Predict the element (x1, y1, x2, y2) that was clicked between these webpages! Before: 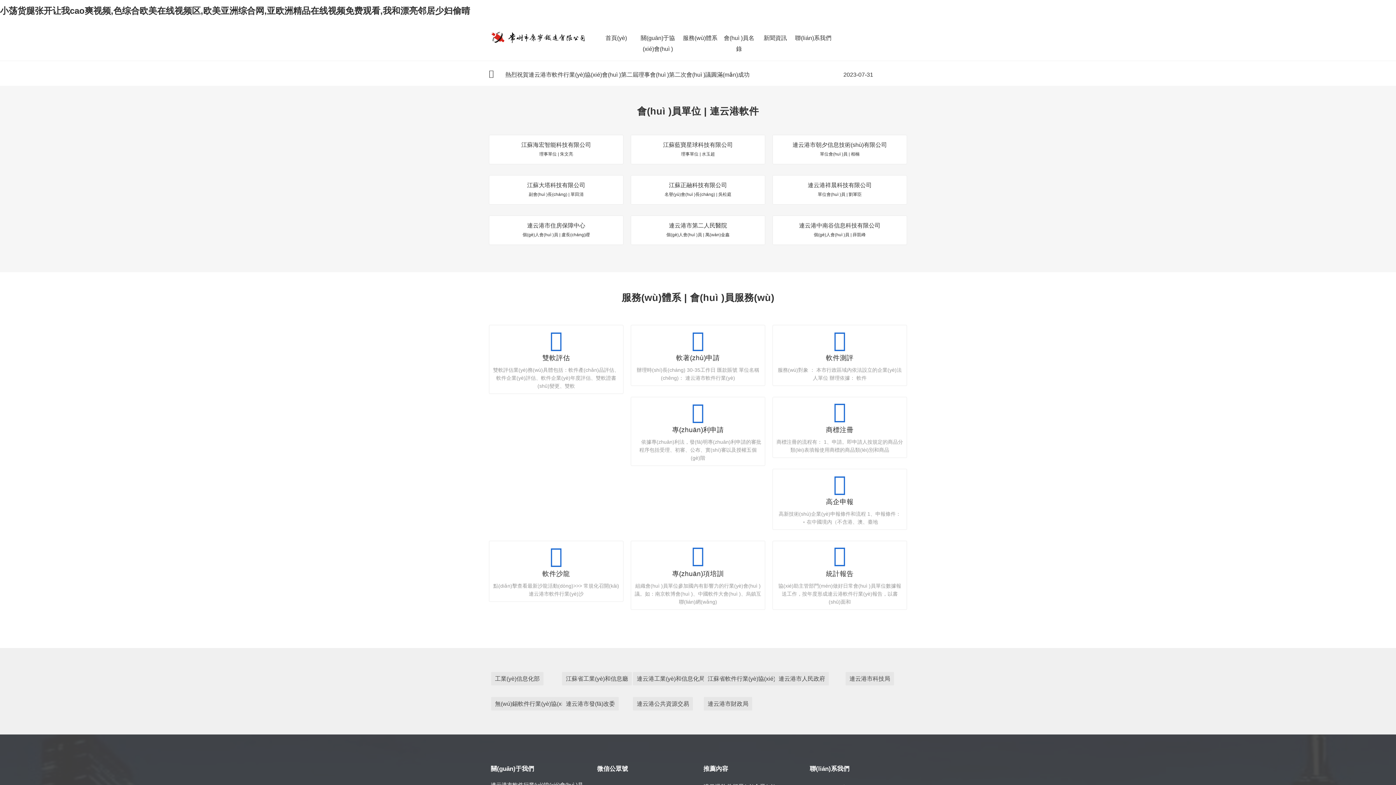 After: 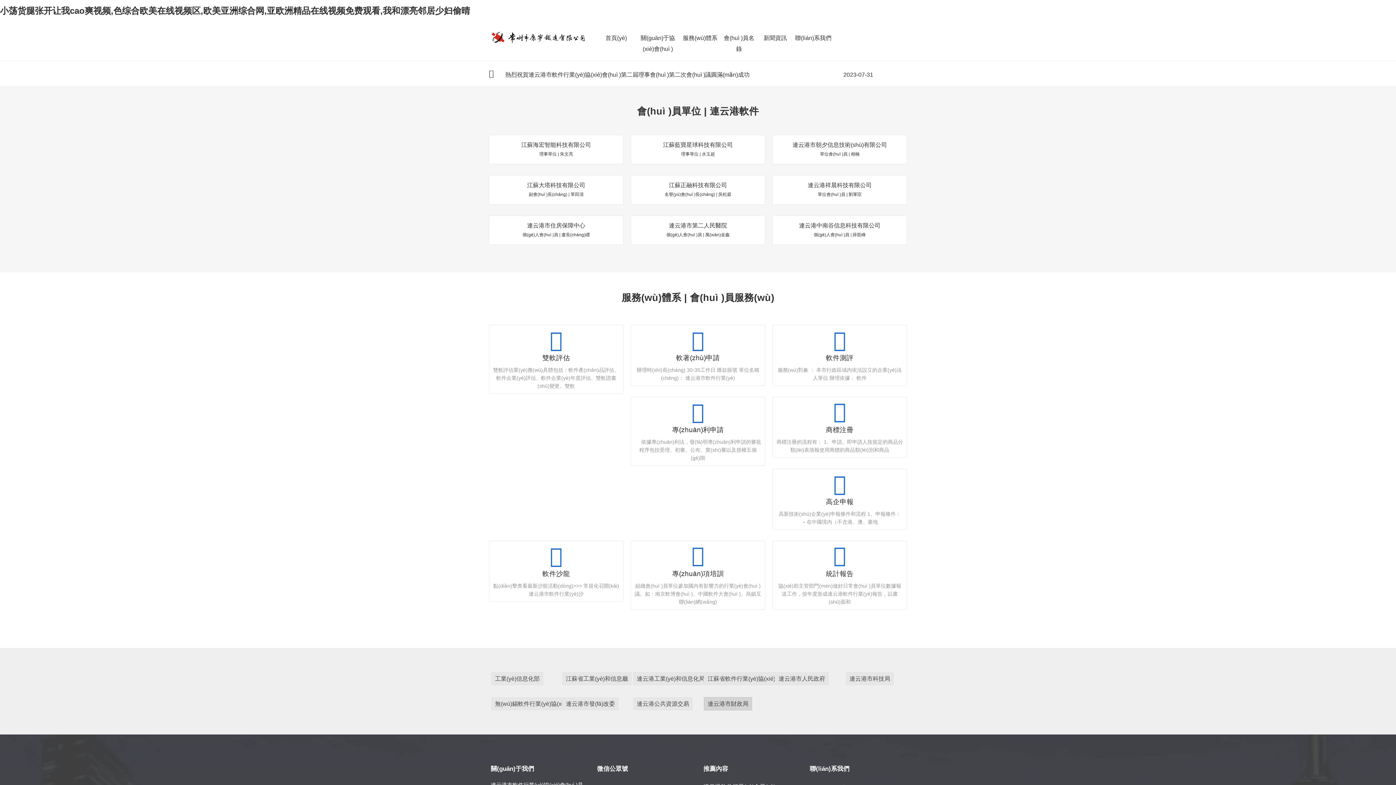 Action: bbox: (704, 697, 752, 710) label: 連云港市財政局